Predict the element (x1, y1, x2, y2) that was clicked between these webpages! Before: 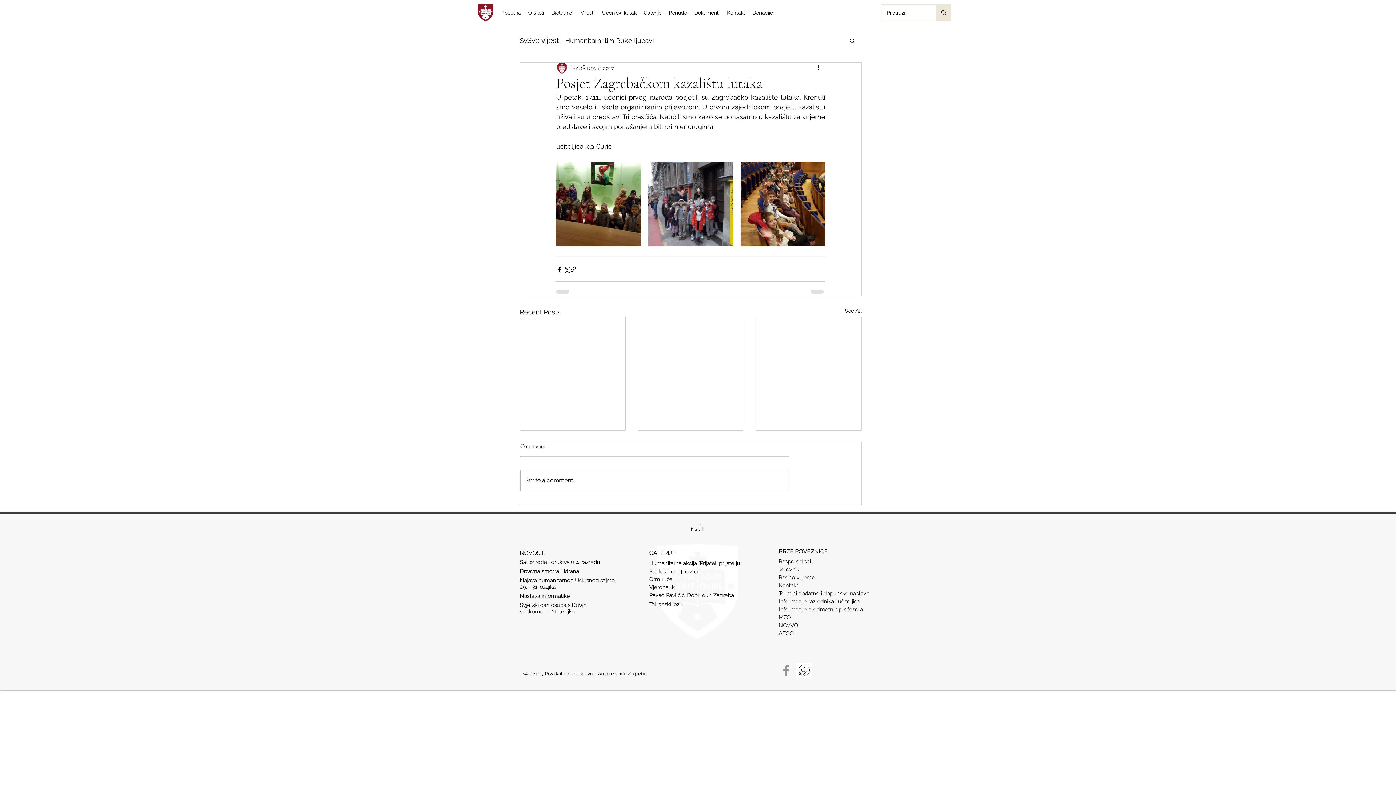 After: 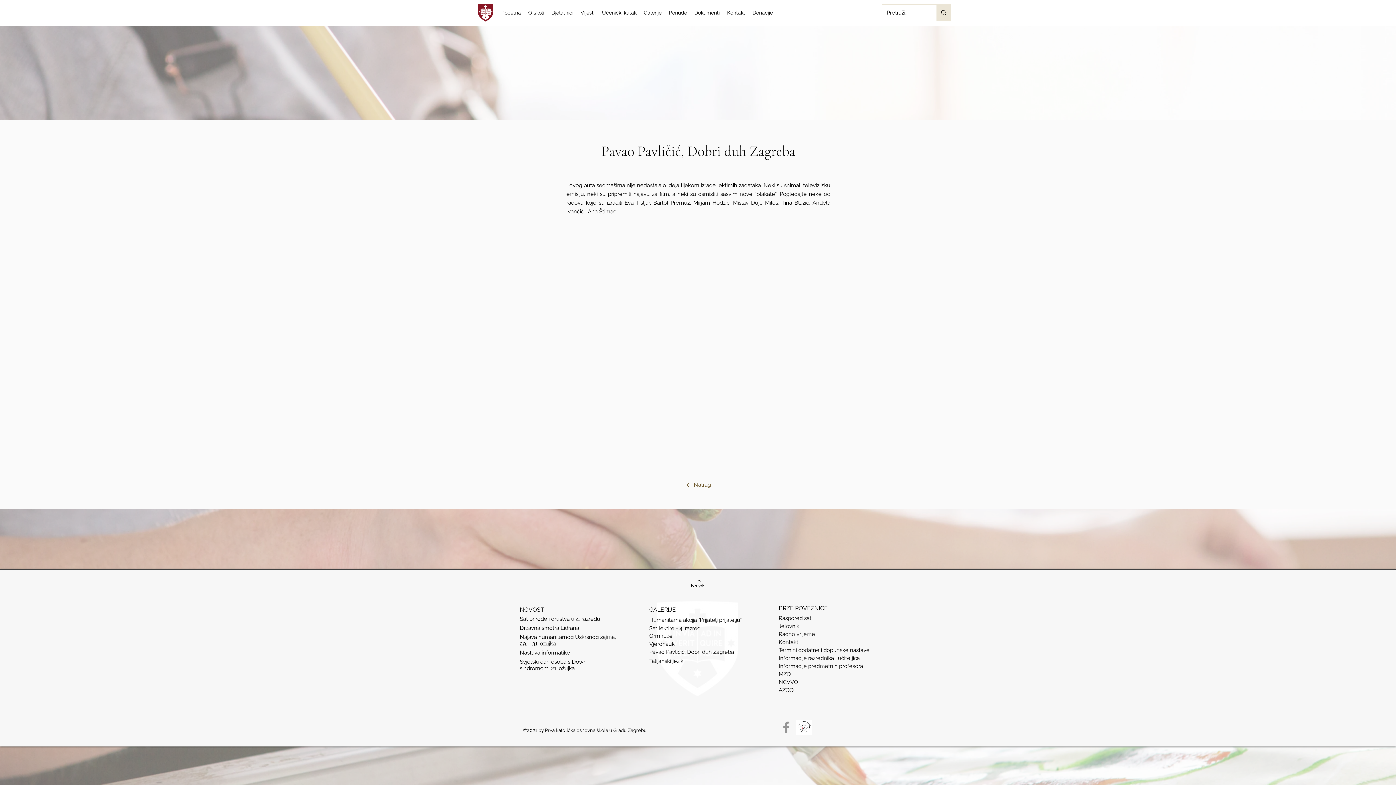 Action: bbox: (649, 592, 734, 599) label: Pavao Pavličić, Dobri duh Zagreba